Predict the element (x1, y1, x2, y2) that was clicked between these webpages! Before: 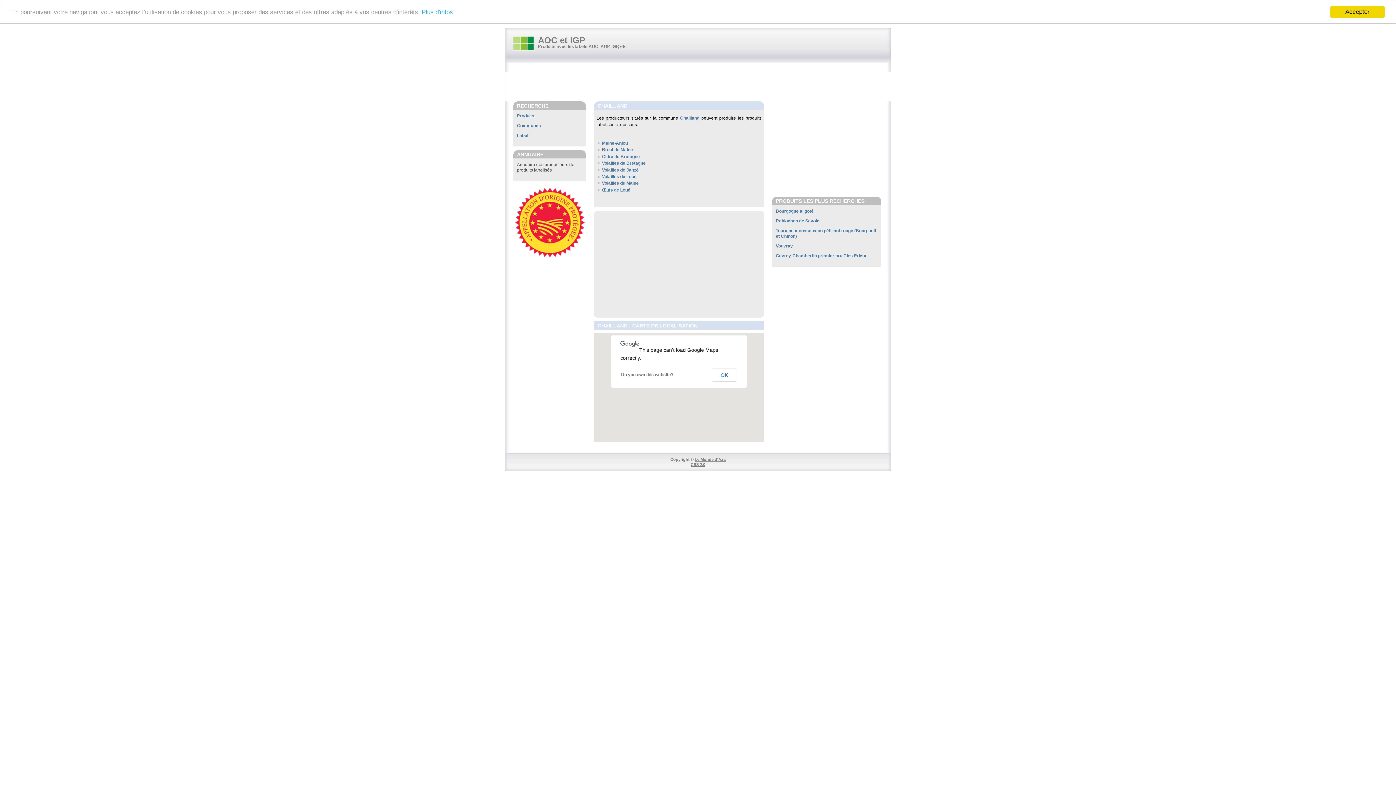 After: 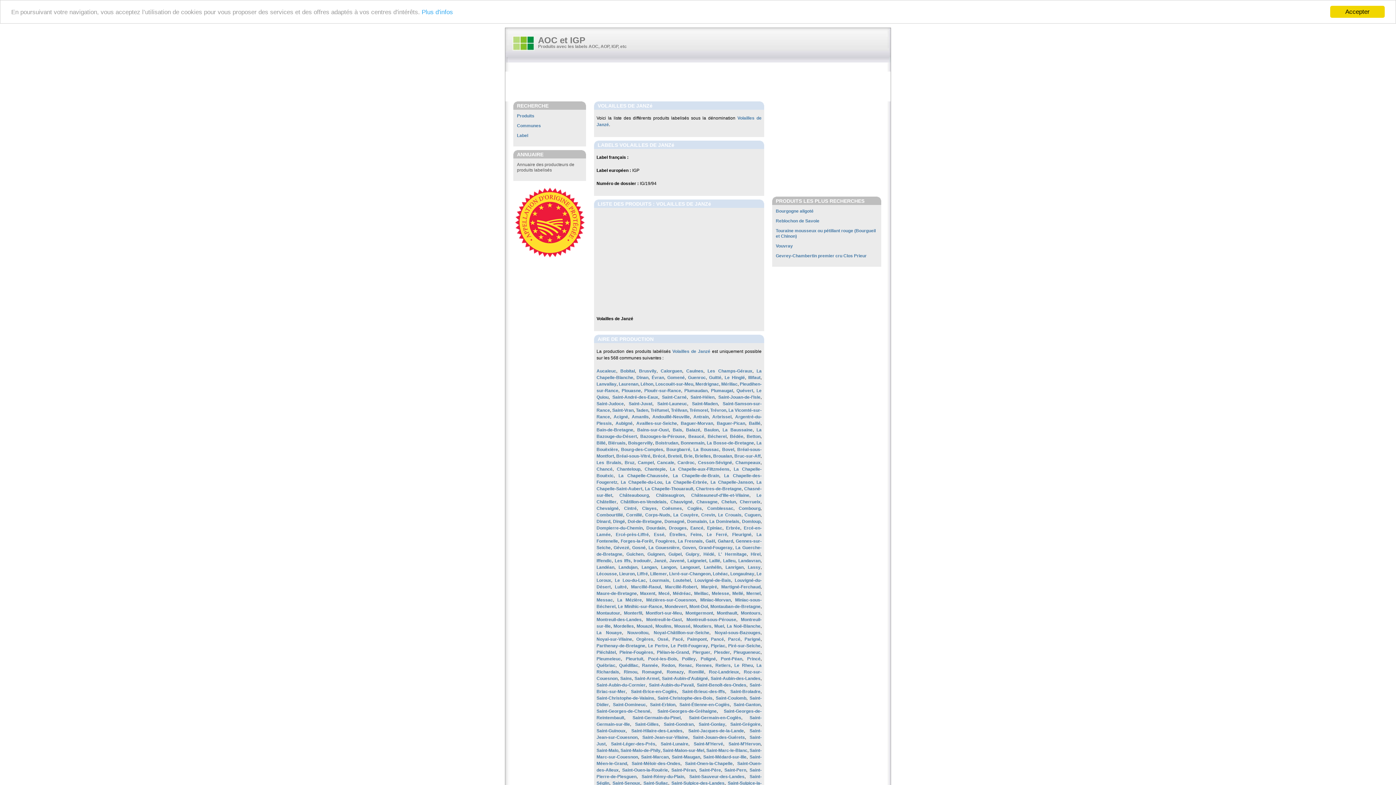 Action: label: Volailles de Janzé bbox: (602, 167, 638, 172)